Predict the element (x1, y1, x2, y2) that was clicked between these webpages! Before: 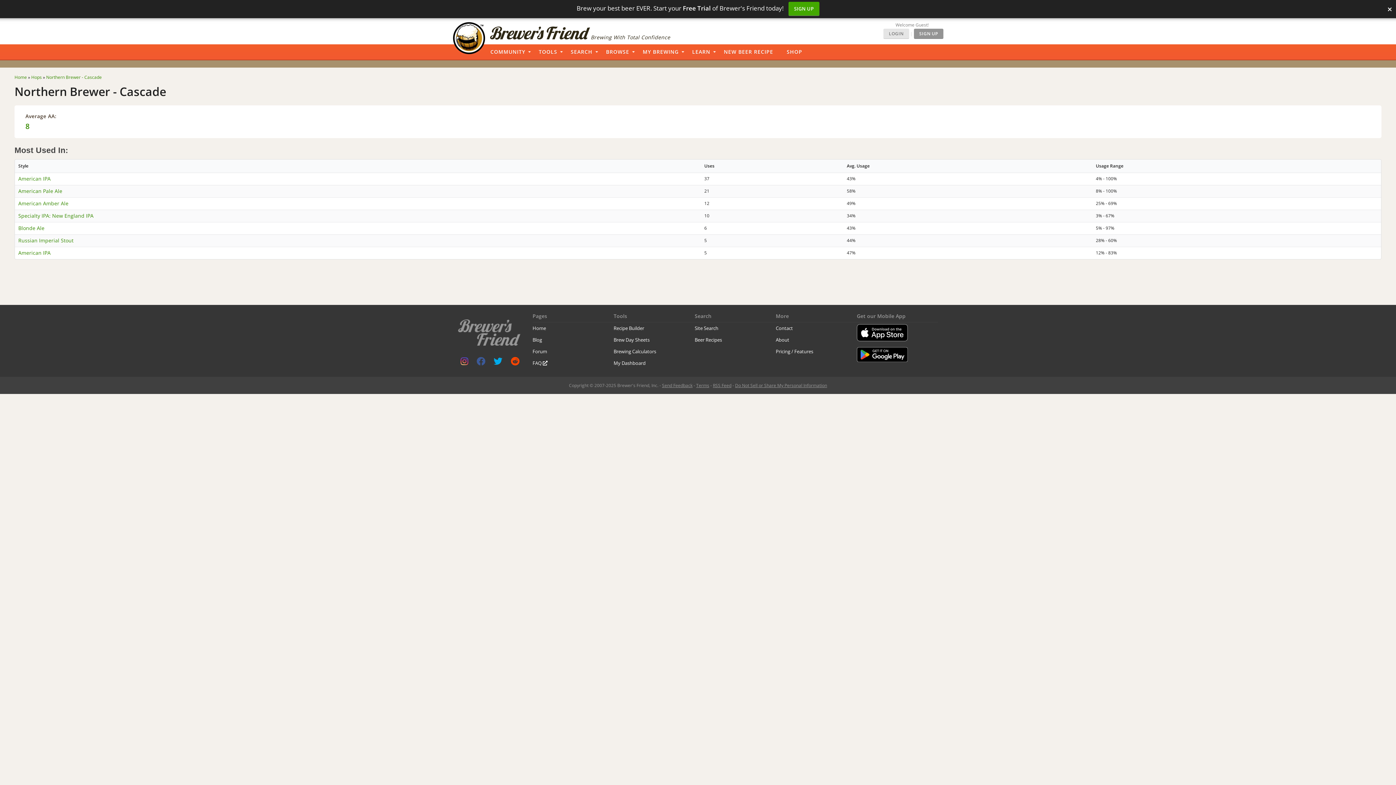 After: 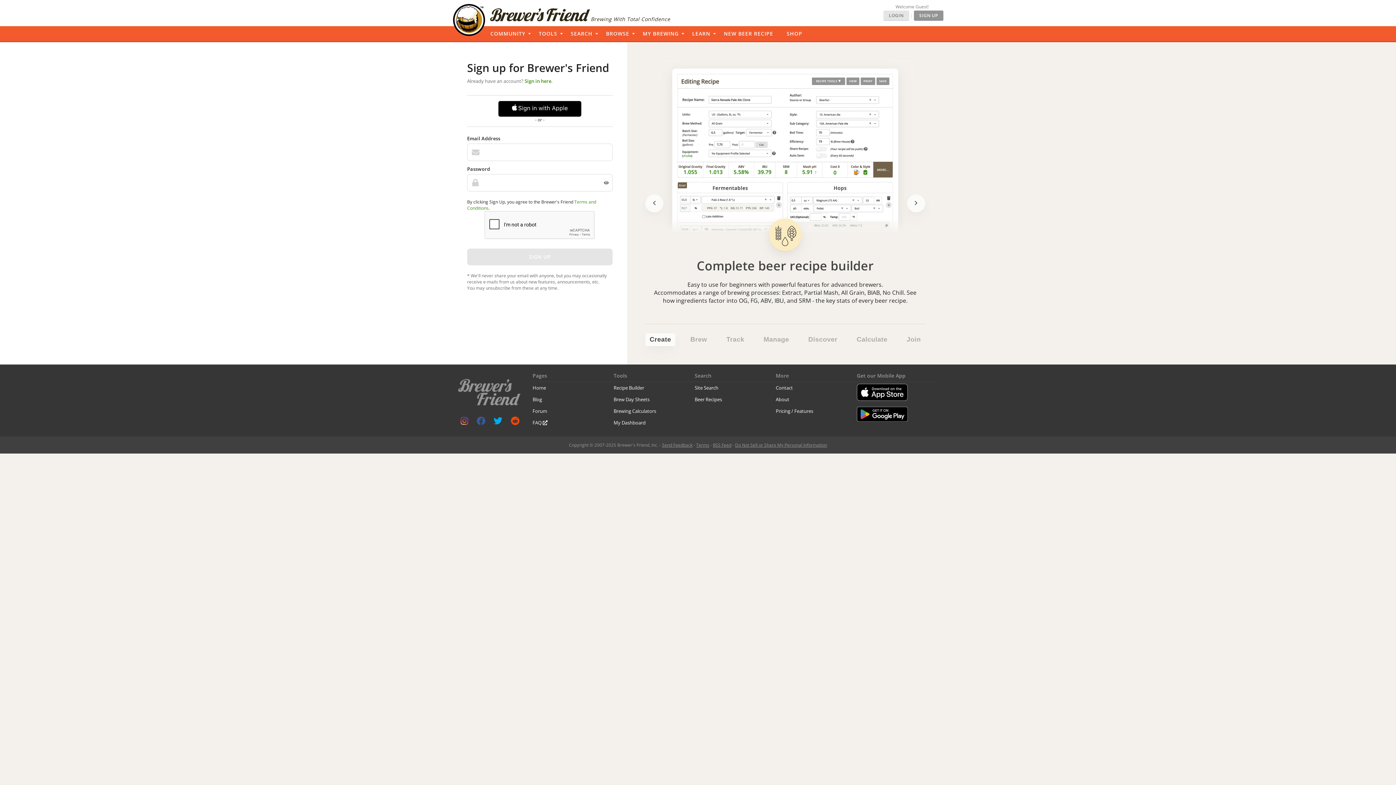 Action: bbox: (788, 1, 819, 16) label: SIGN UP